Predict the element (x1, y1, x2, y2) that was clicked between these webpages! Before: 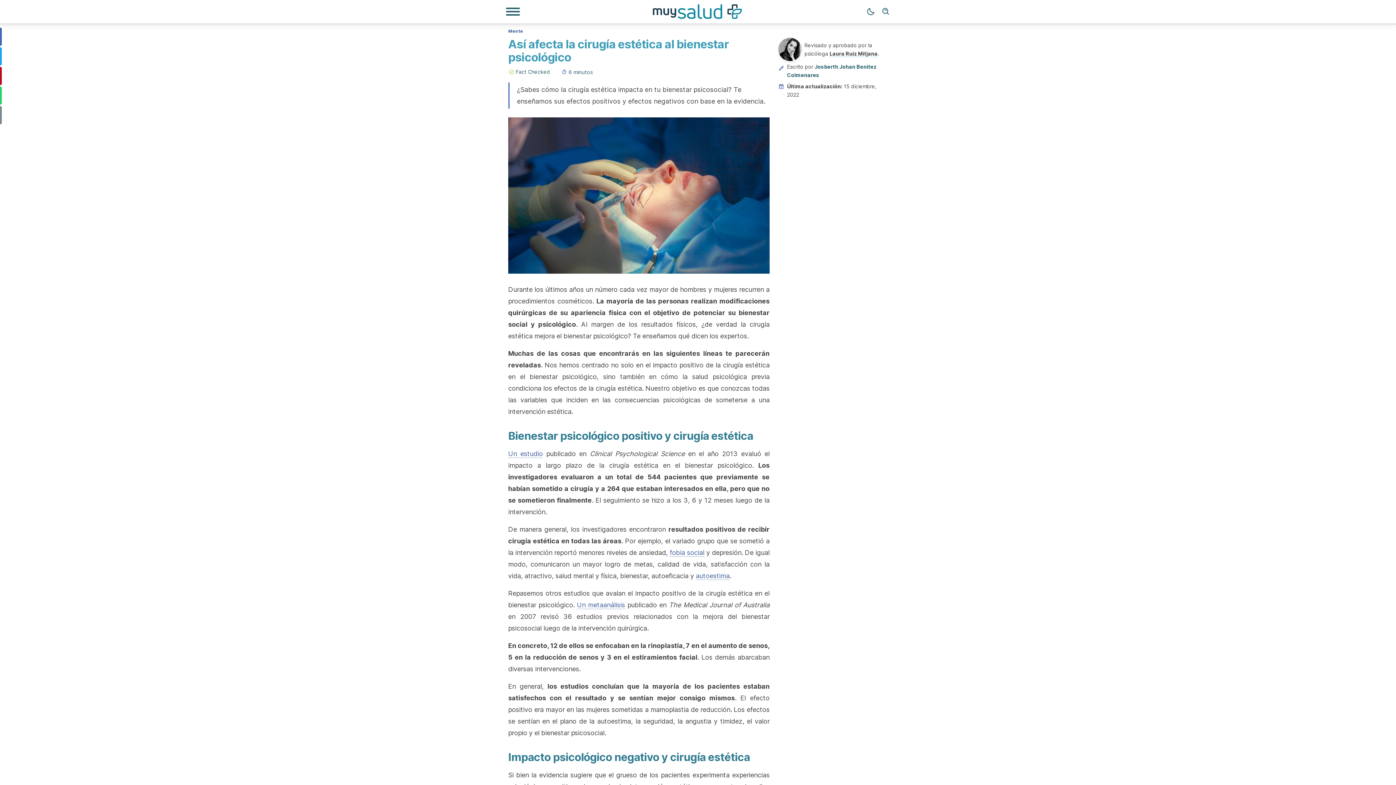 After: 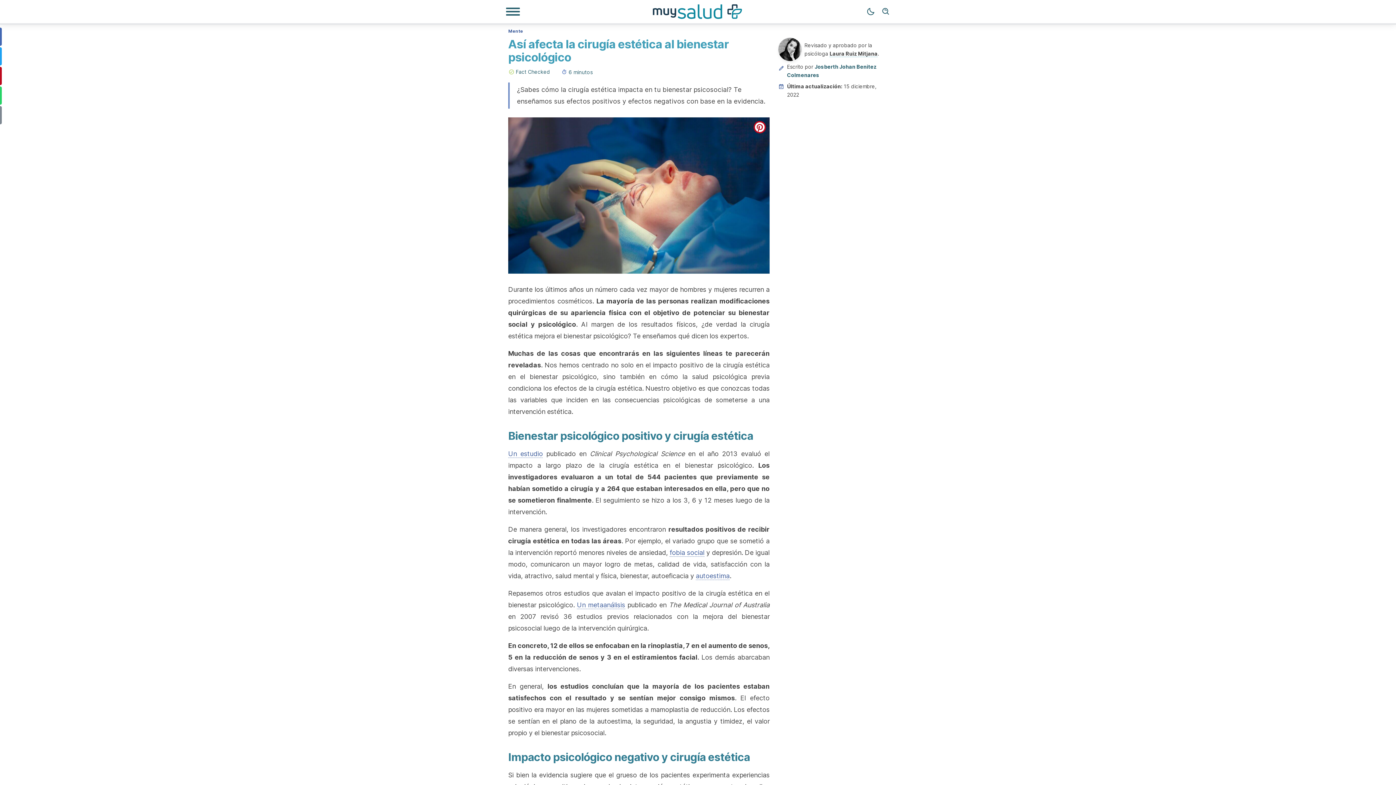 Action: bbox: (753, 121, 766, 133) label: pinterest